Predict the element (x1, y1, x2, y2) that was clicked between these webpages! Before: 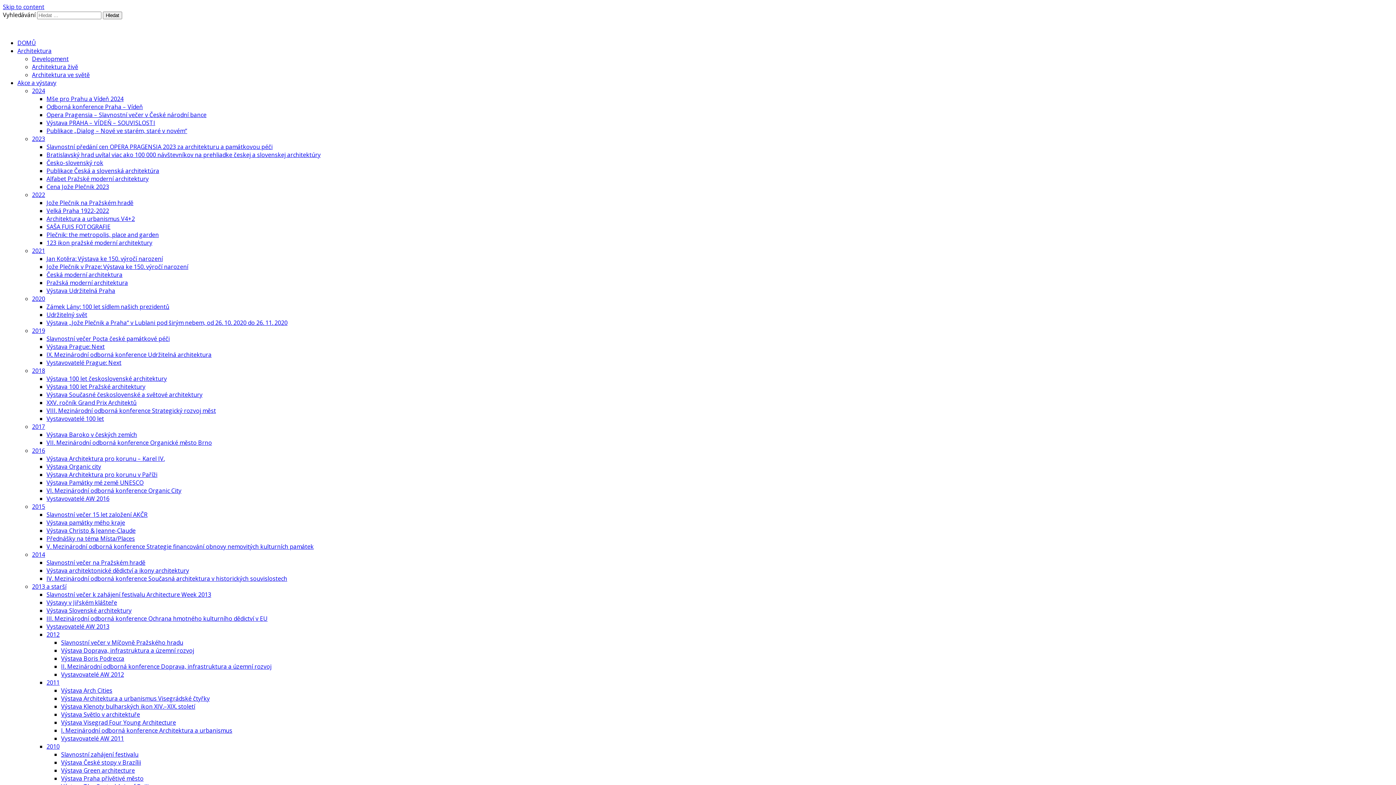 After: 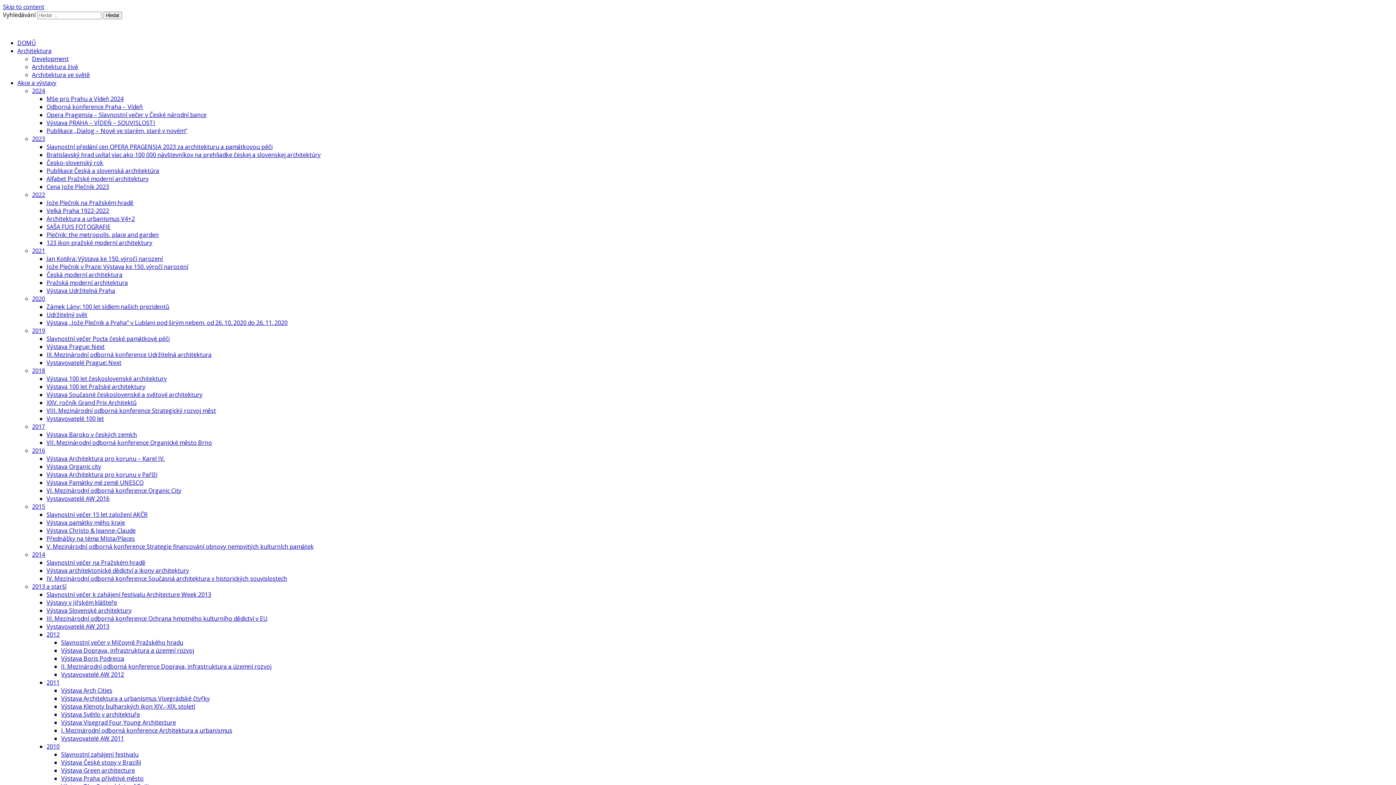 Action: bbox: (46, 494, 109, 502) label: Vystavovatelé AW 2016